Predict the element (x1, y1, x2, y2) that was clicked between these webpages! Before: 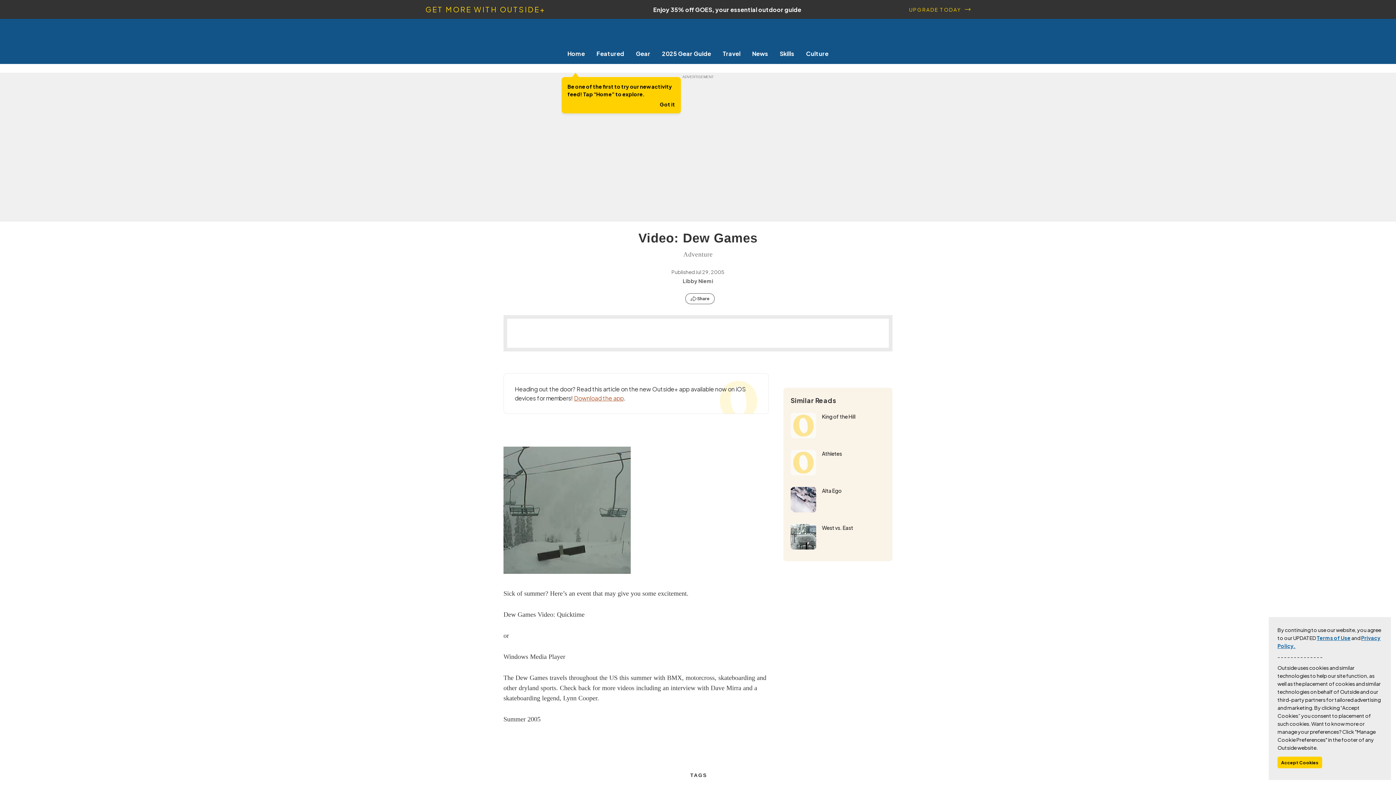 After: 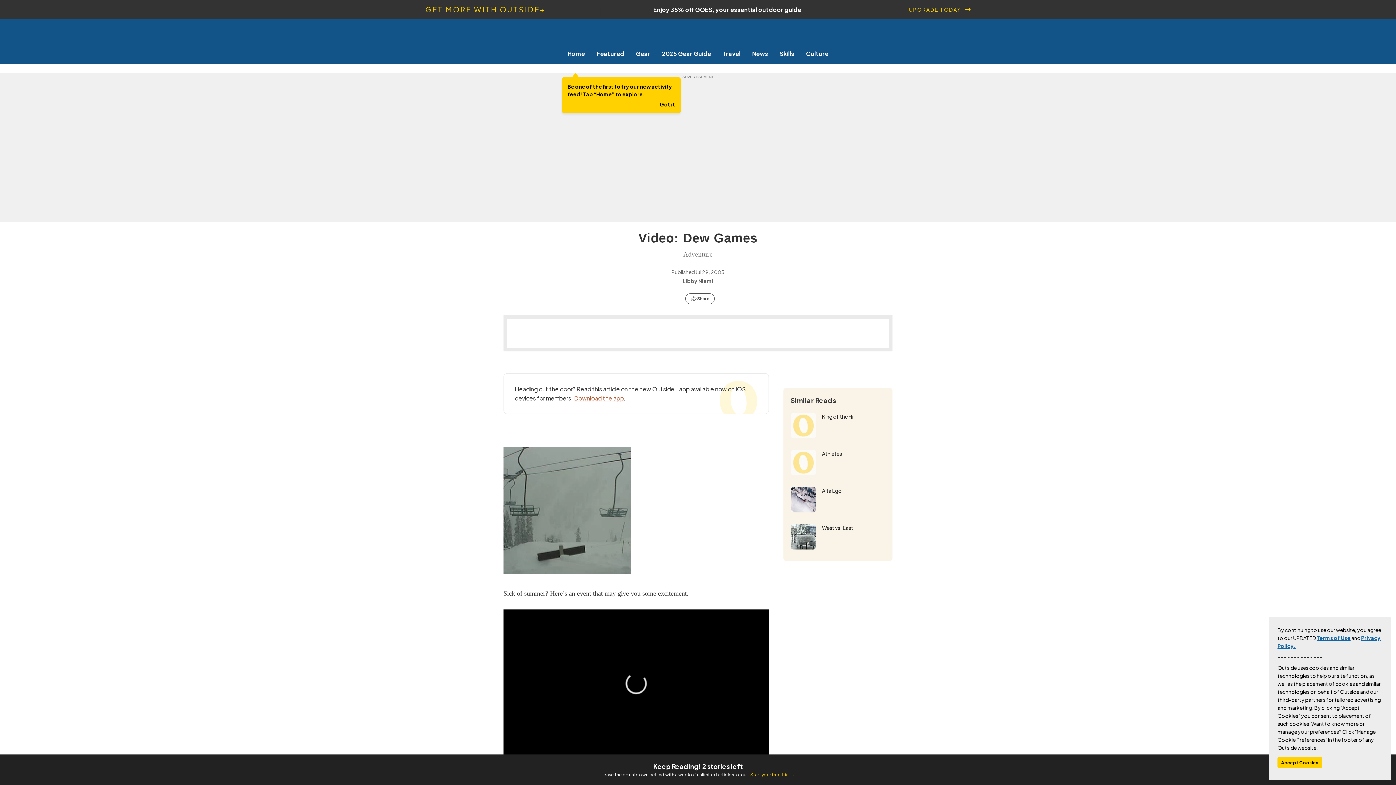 Action: bbox: (574, 394, 624, 402) label: Download the app